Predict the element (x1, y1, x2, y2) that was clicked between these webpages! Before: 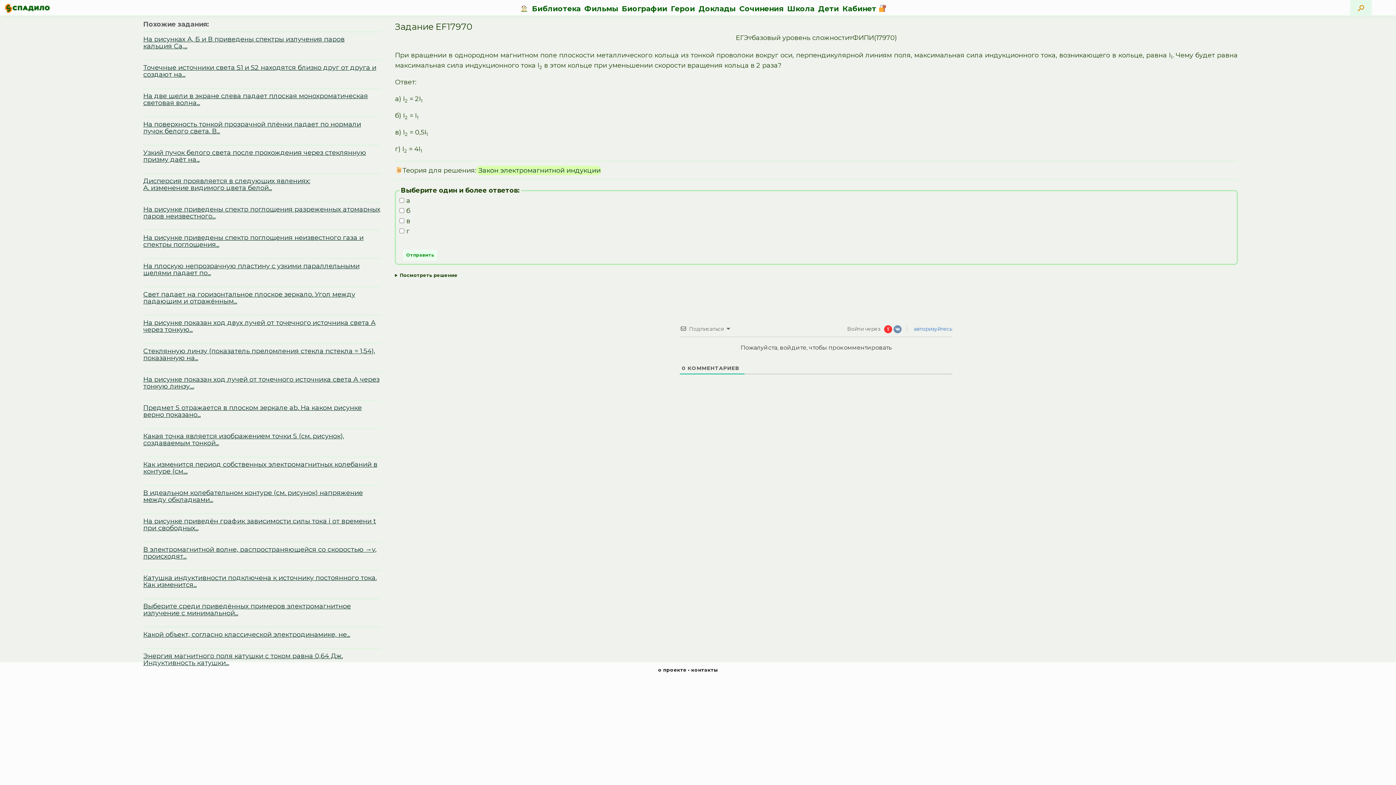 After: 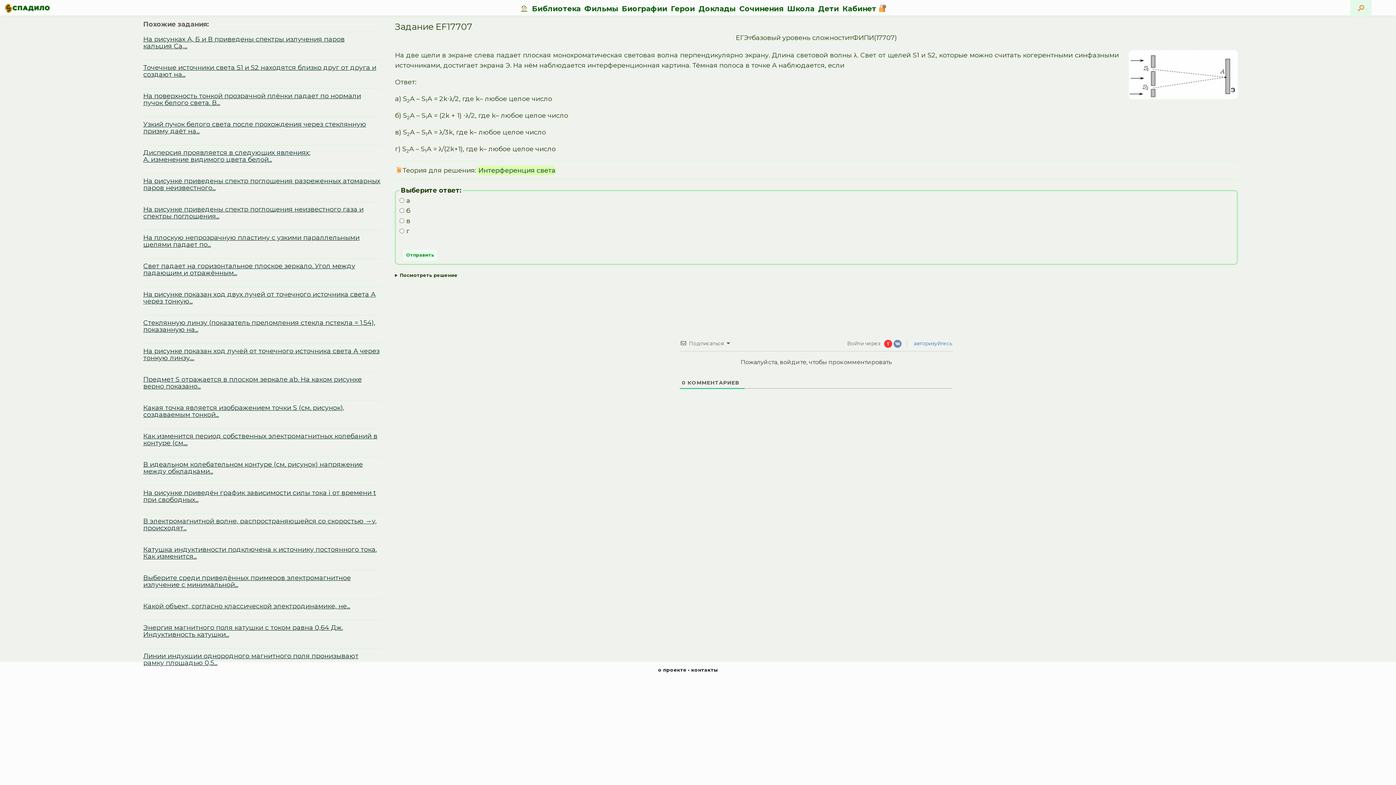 Action: label: На две щели в экране слева падает плоская монохроматическая световая волна... bbox: (143, 92, 380, 106)